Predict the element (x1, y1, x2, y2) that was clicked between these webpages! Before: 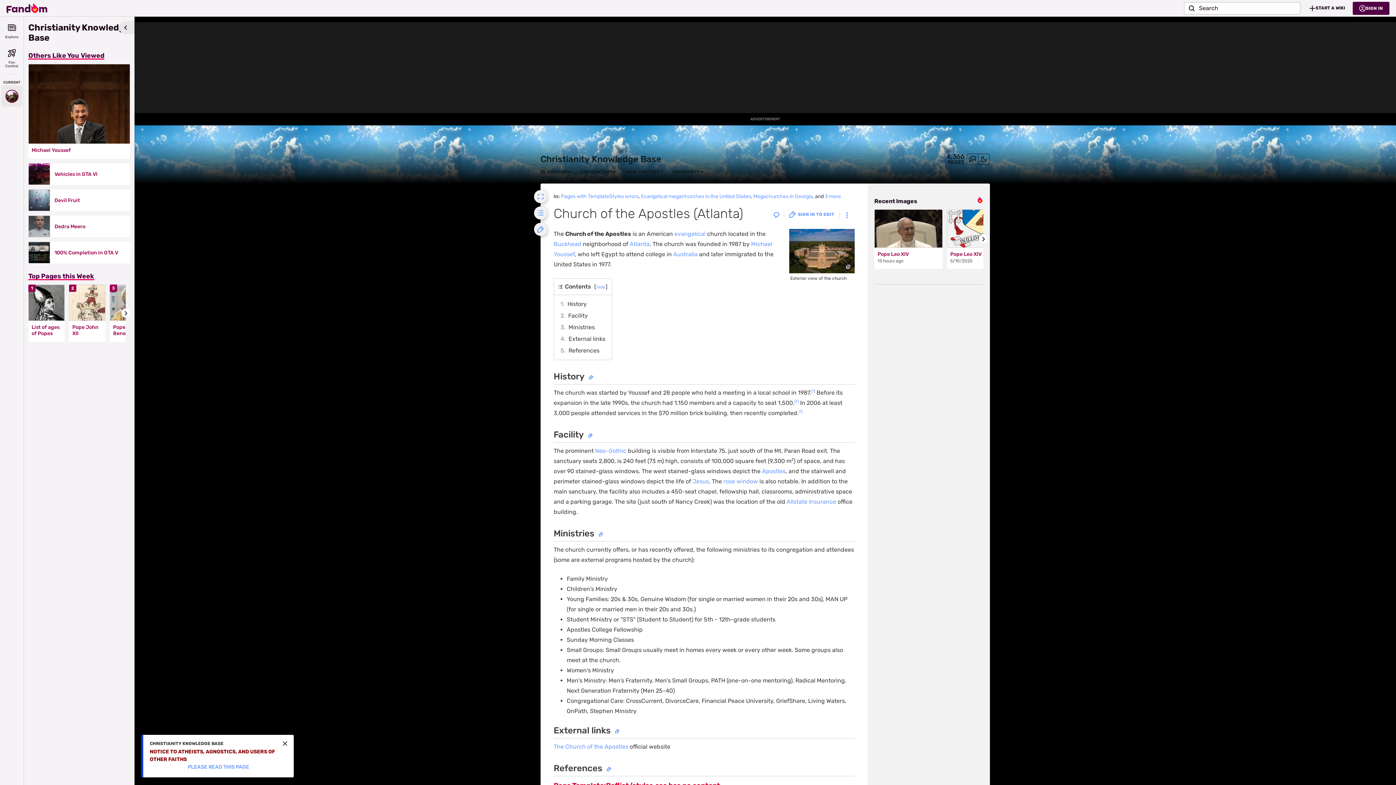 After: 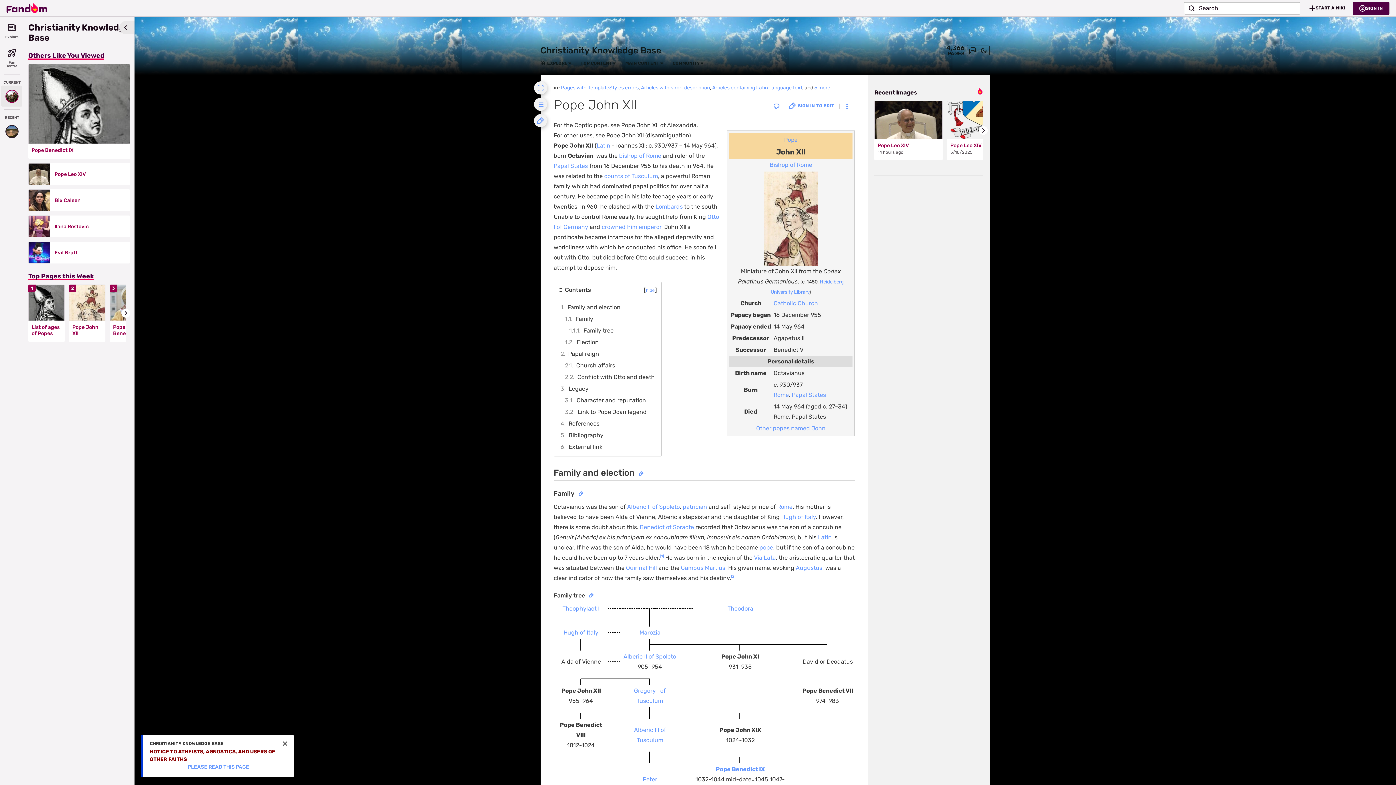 Action: bbox: (69, 284, 105, 321)